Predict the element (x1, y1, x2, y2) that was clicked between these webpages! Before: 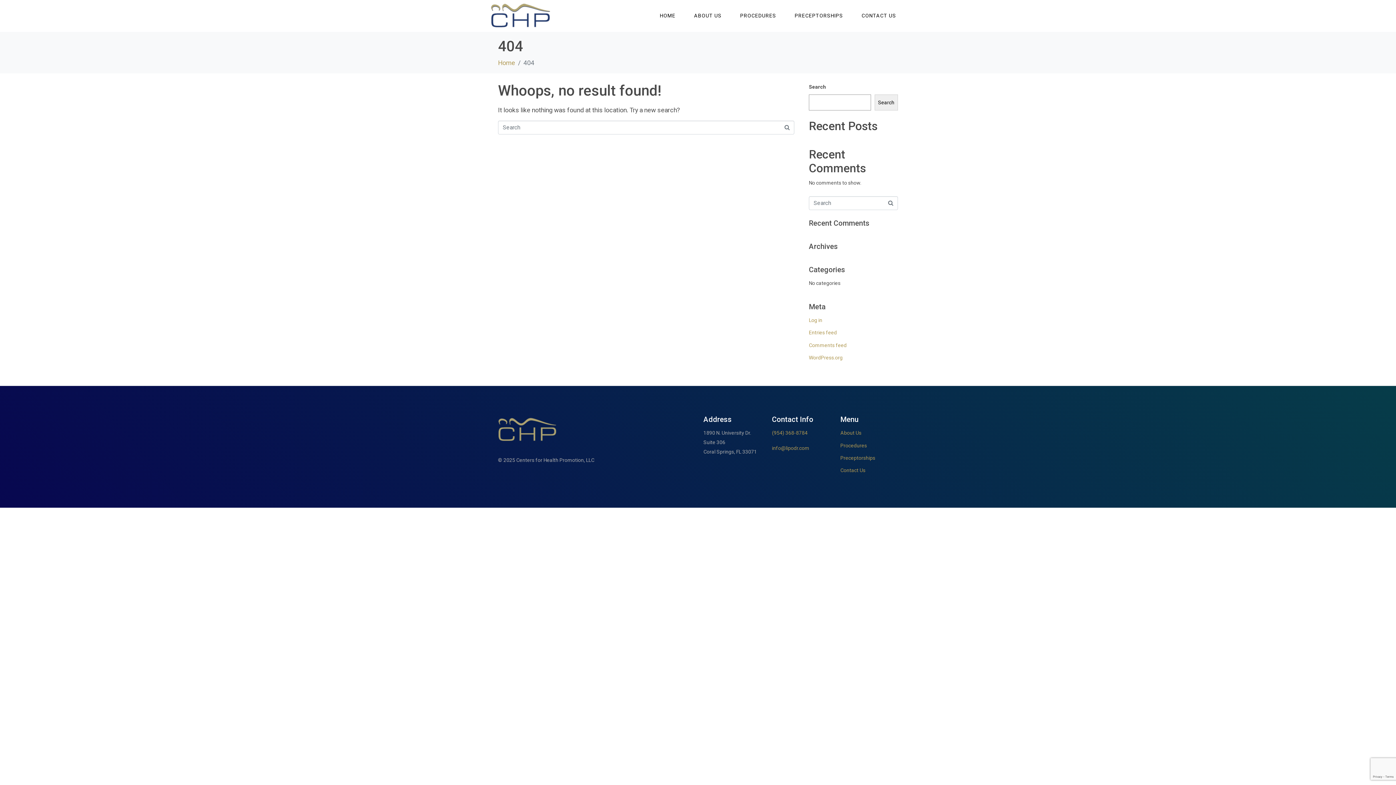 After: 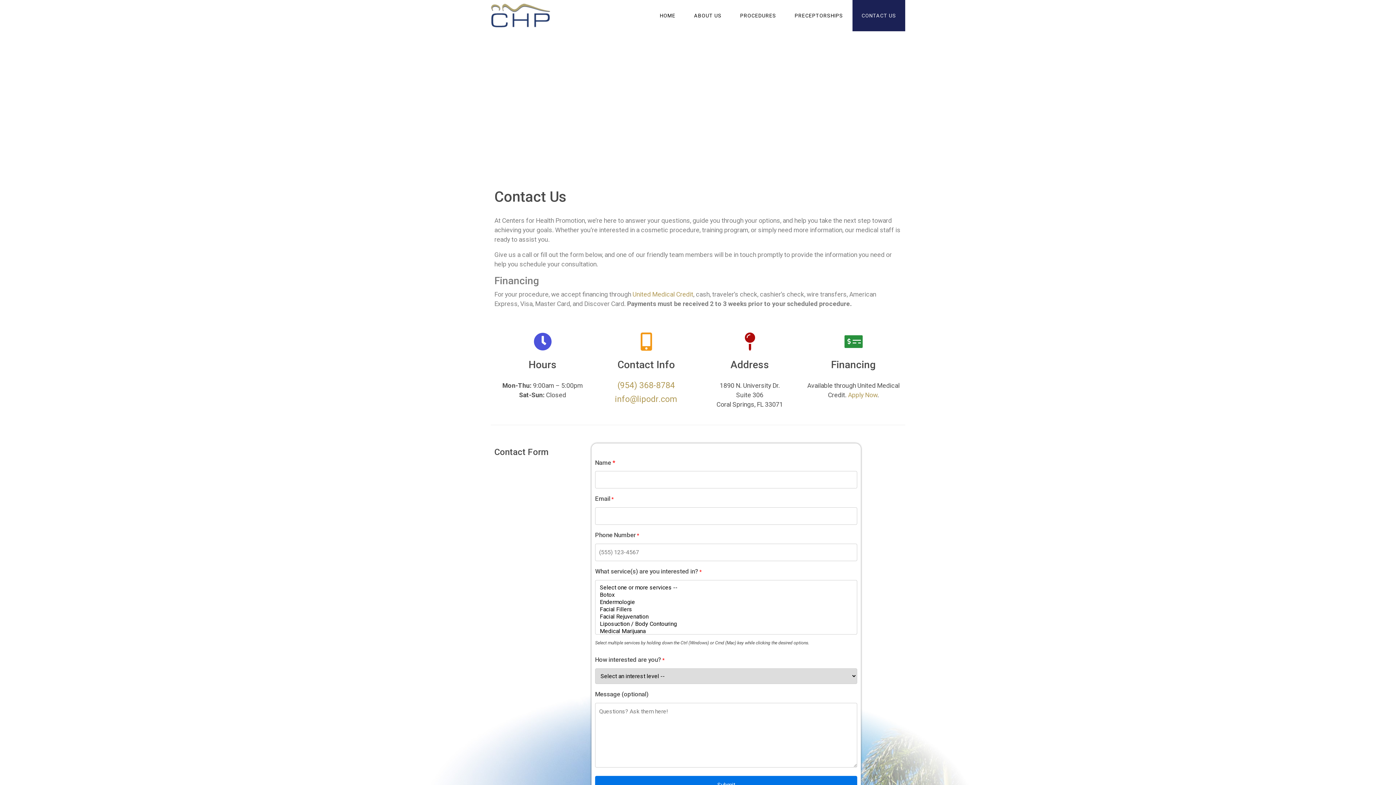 Action: label: Contact Us bbox: (840, 465, 898, 475)